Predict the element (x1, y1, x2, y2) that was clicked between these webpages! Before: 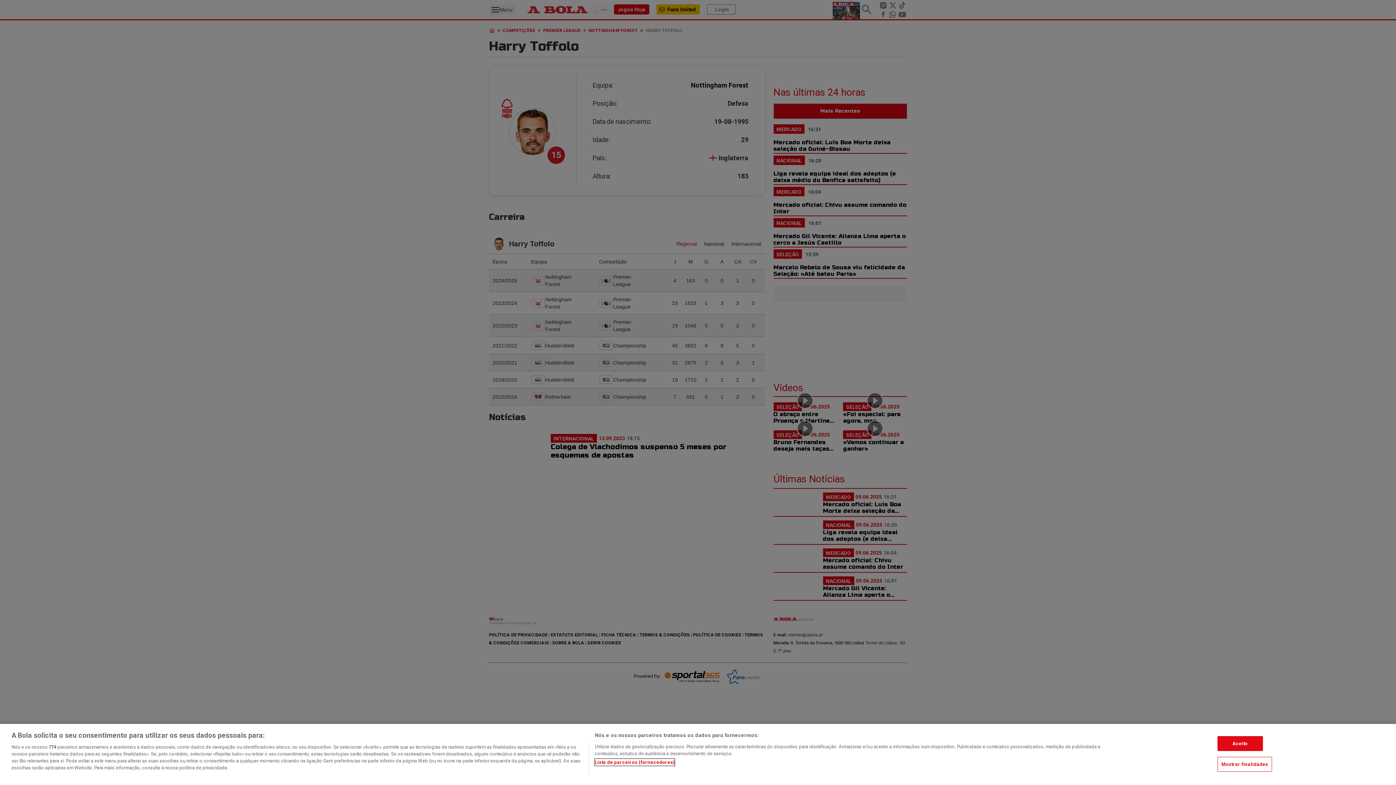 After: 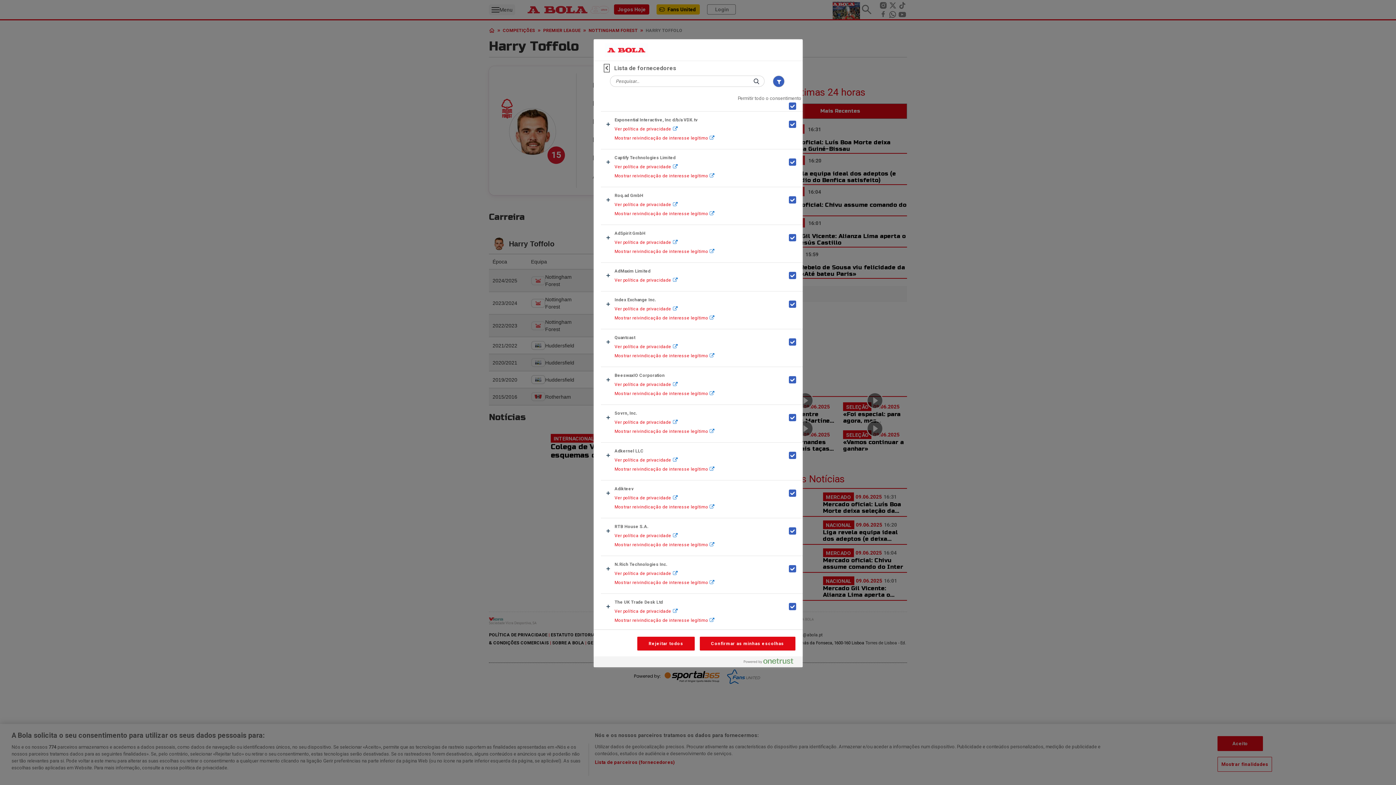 Action: bbox: (594, 759, 675, 766) label: Lista de parceiros (fornecedores)